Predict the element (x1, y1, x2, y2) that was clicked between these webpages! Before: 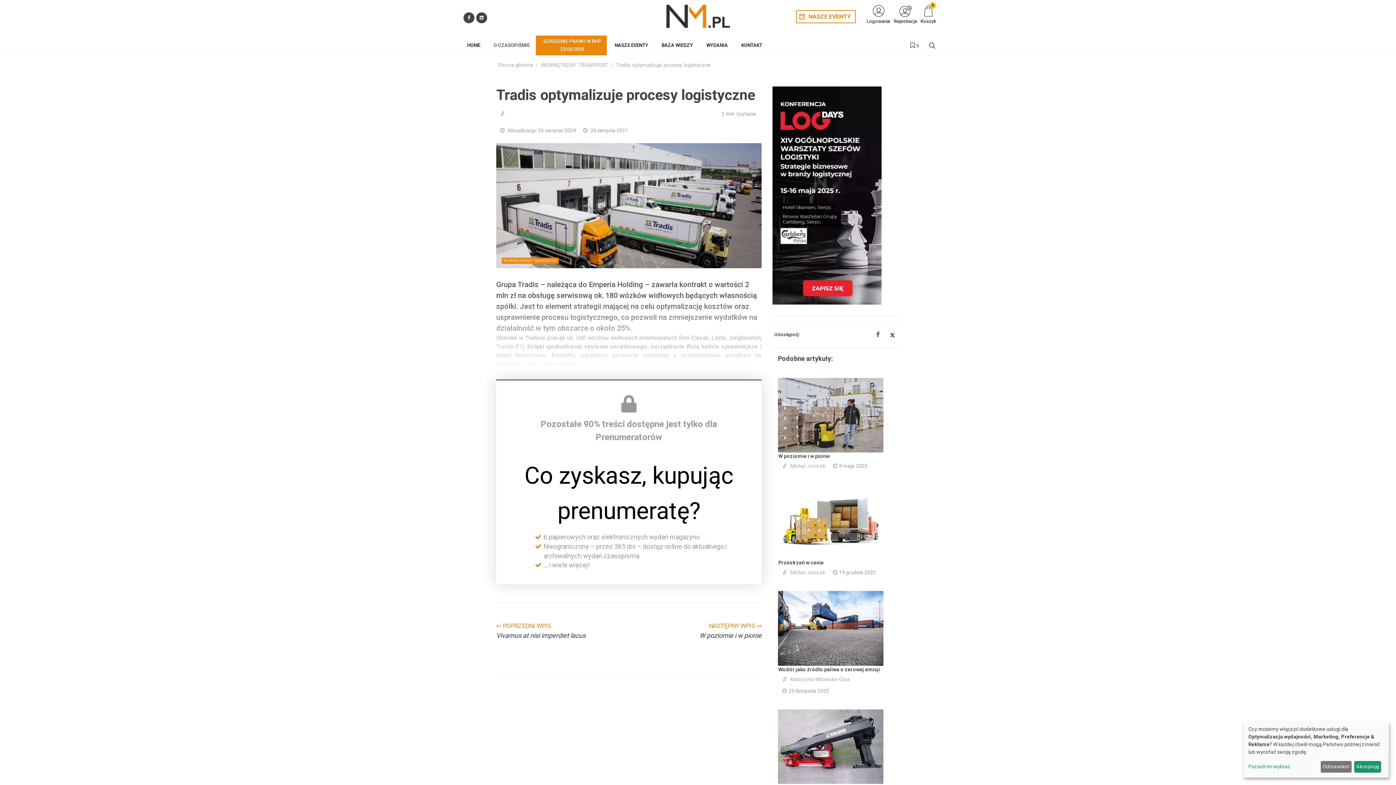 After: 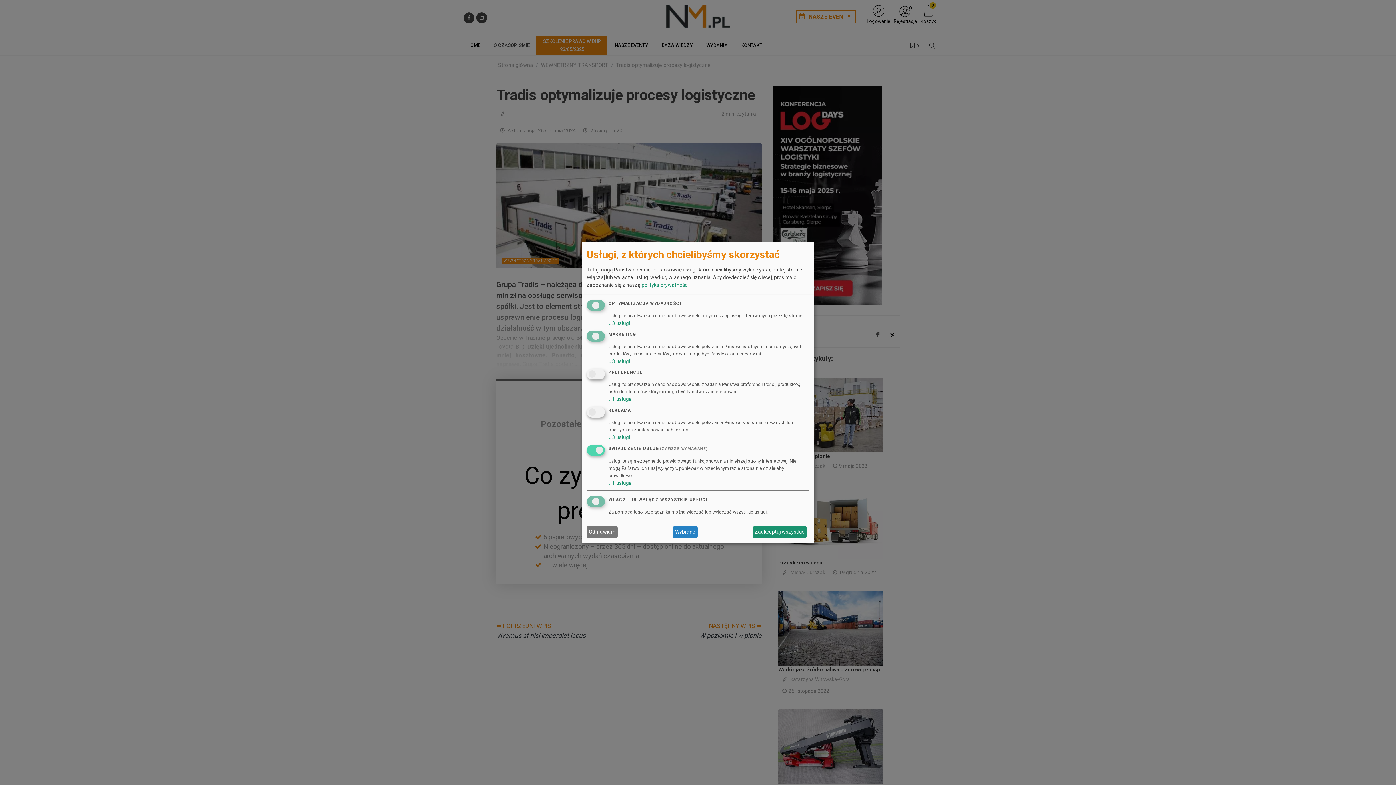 Action: label: Pozwól mi wybrać bbox: (1248, 763, 1318, 771)